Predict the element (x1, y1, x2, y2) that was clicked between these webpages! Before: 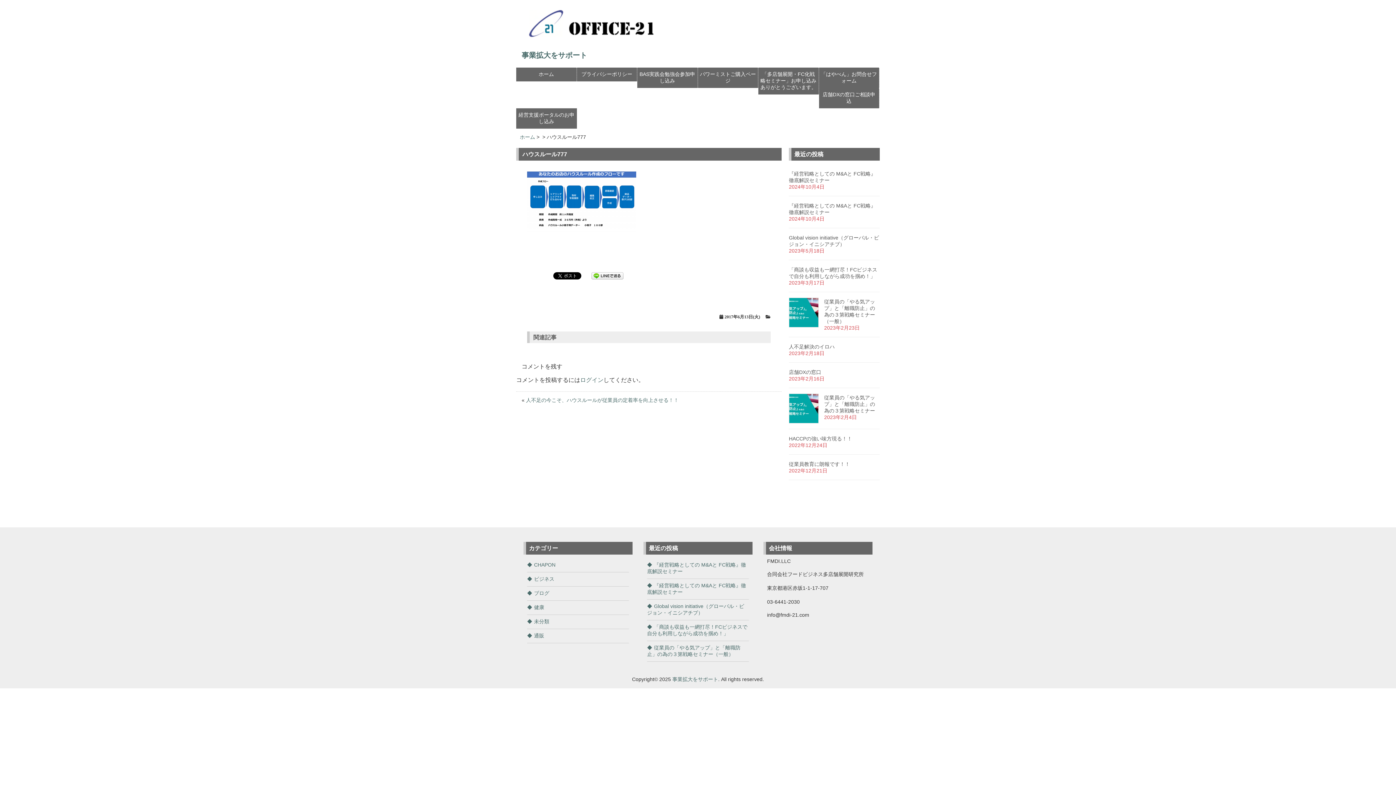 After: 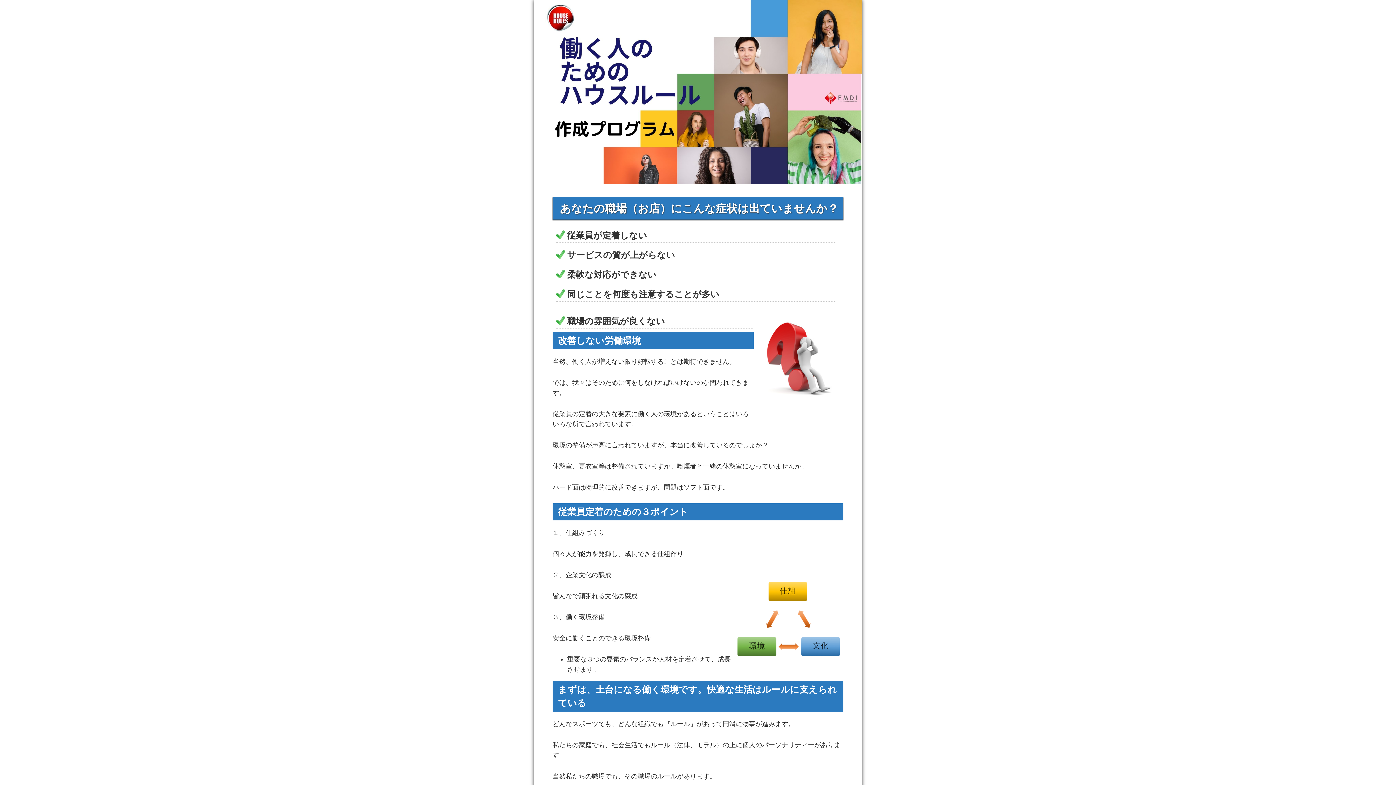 Action: label: 人不足の今こそ、ハウスルールが従業員の定着率を向上させる！！ bbox: (526, 397, 678, 403)